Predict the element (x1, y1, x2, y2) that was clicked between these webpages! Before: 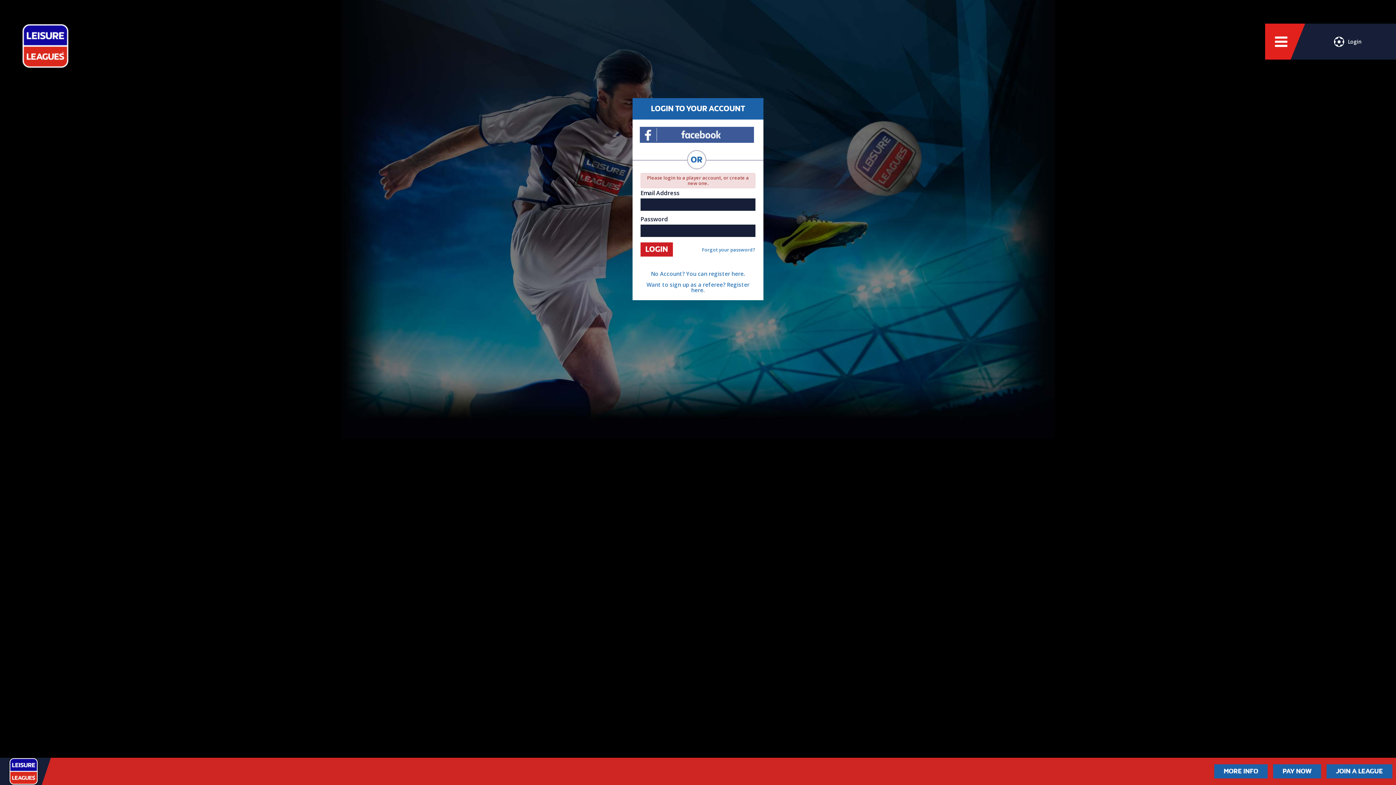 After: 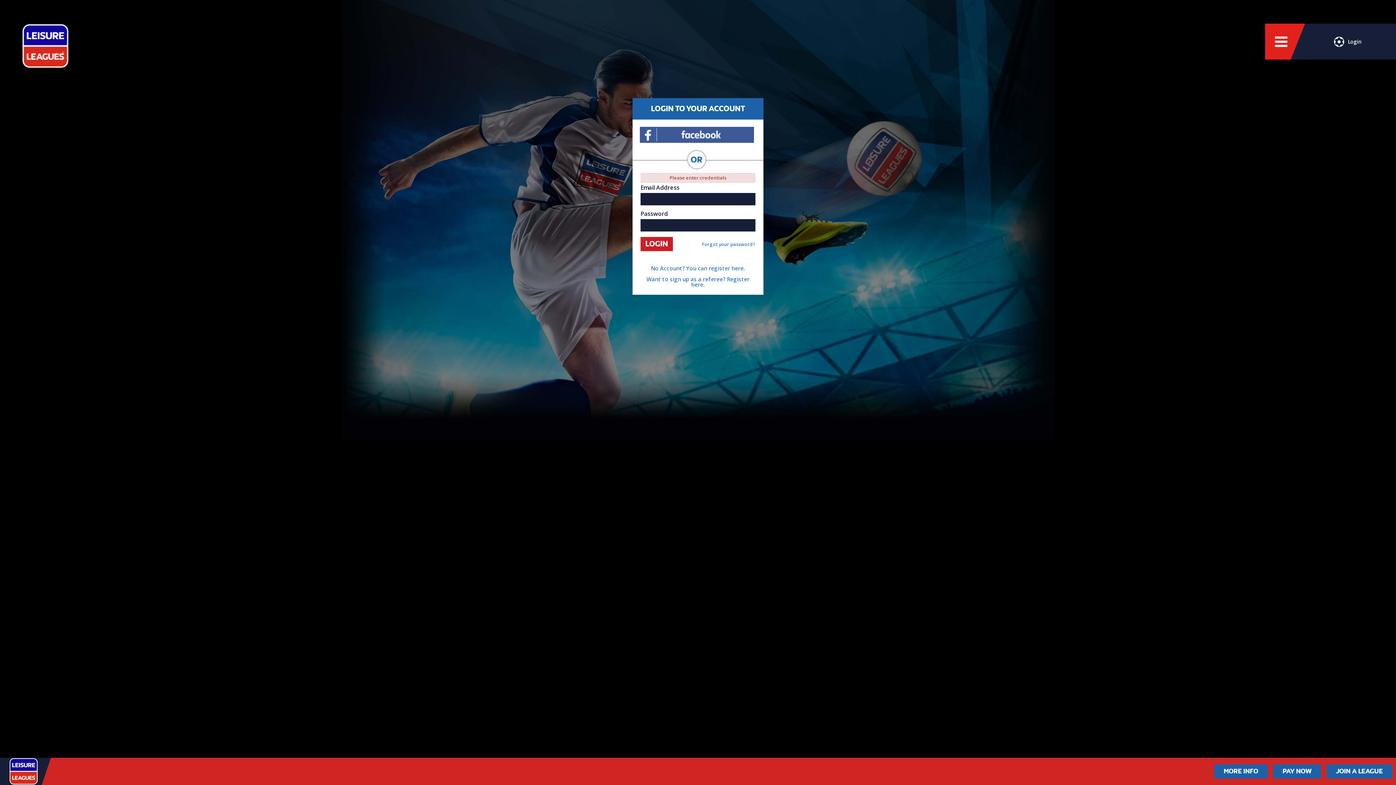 Action: label: LOGIN bbox: (640, 242, 673, 256)